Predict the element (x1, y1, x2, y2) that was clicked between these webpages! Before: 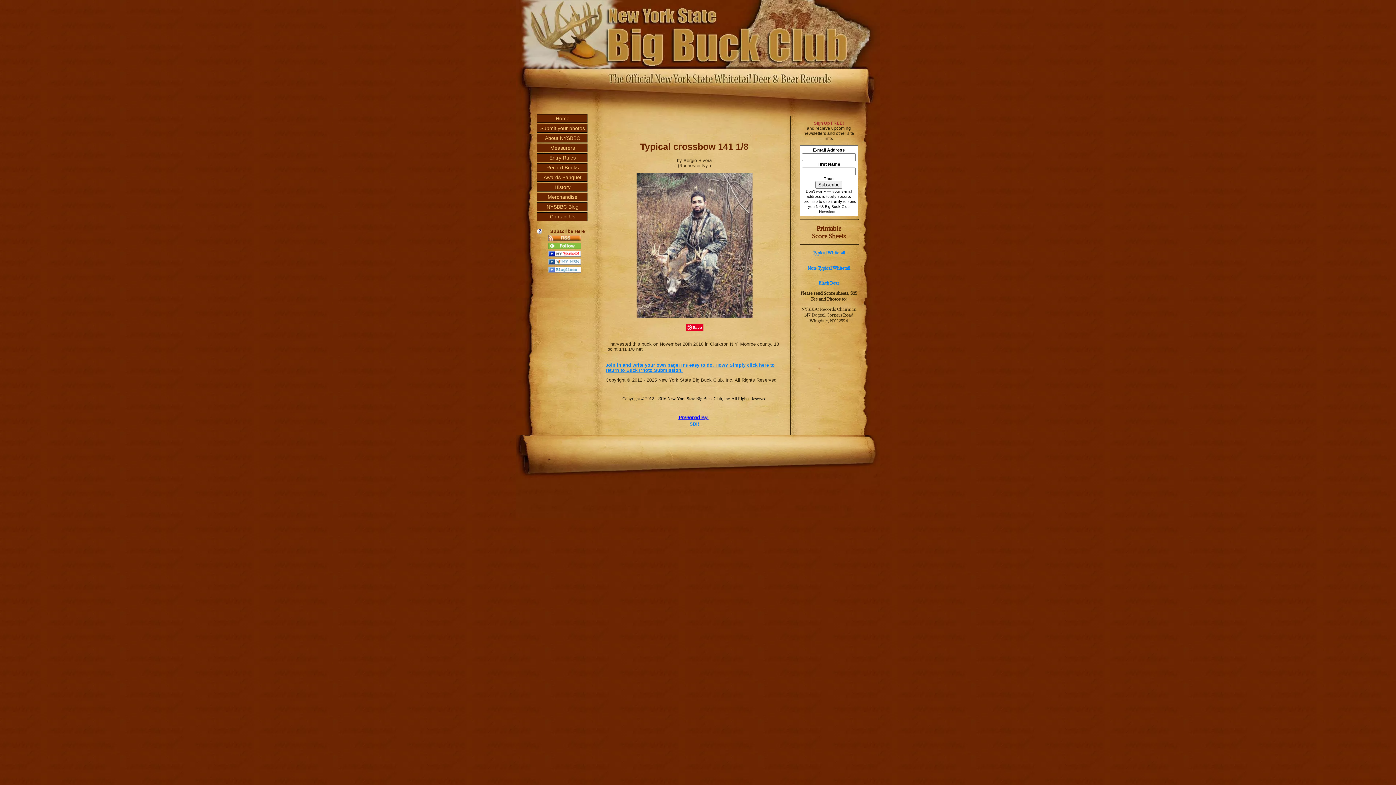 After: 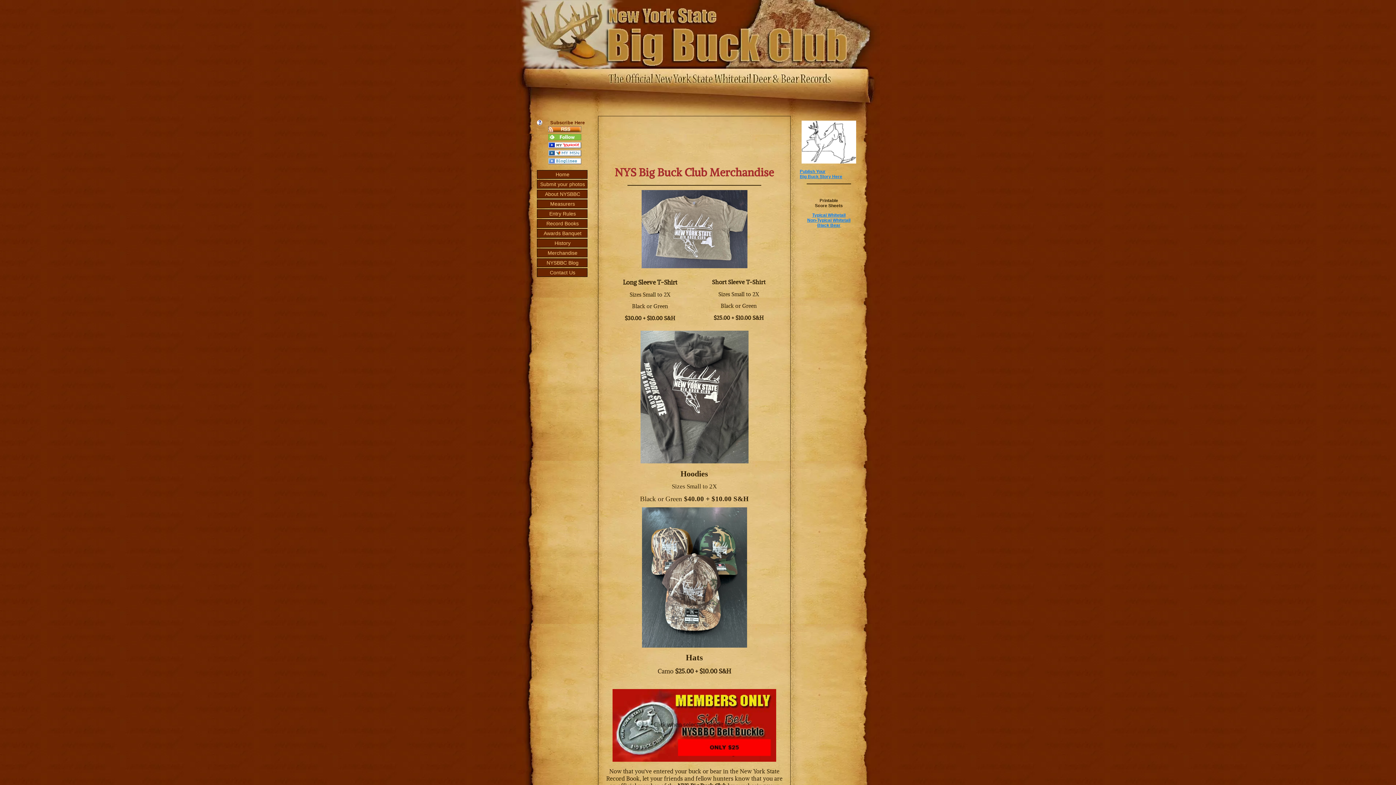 Action: label: Merchandise bbox: (537, 192, 587, 201)